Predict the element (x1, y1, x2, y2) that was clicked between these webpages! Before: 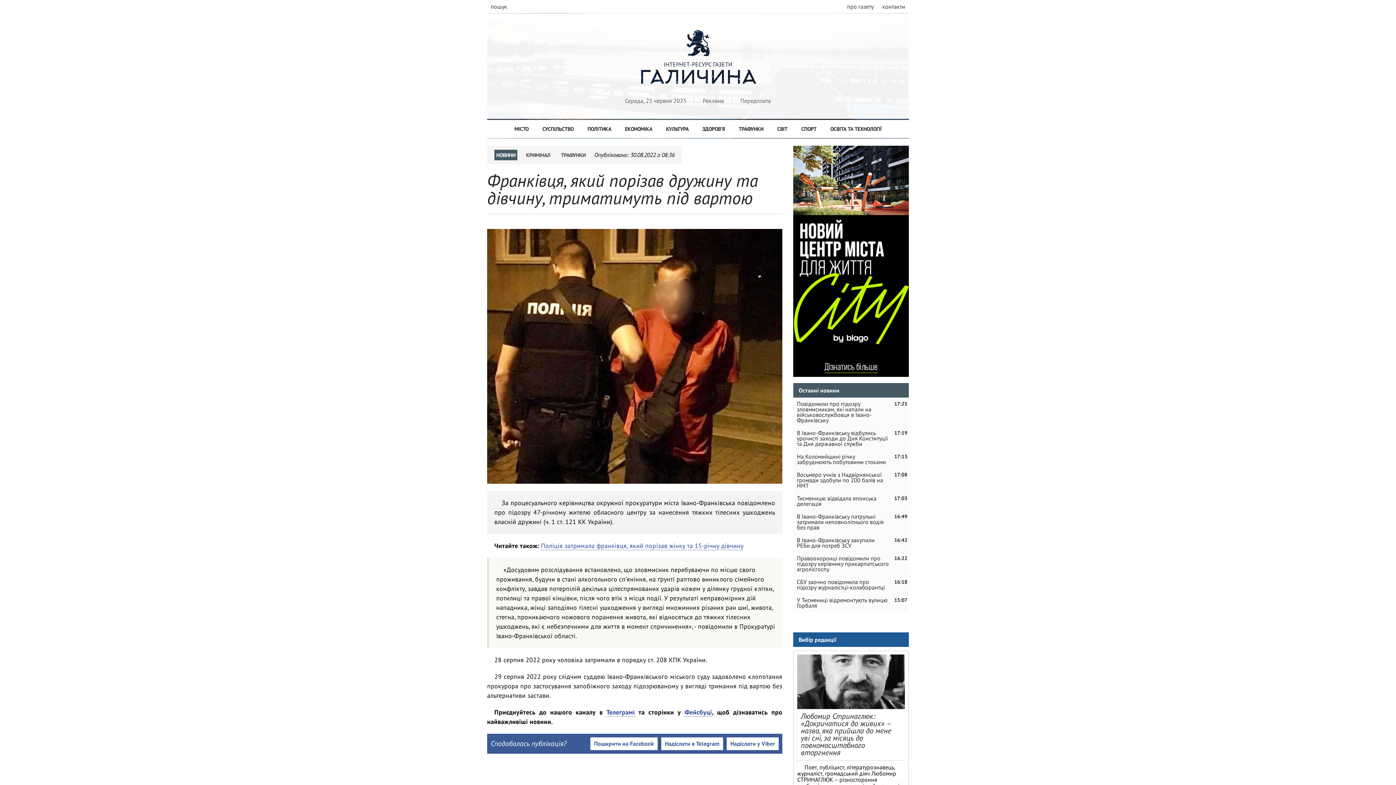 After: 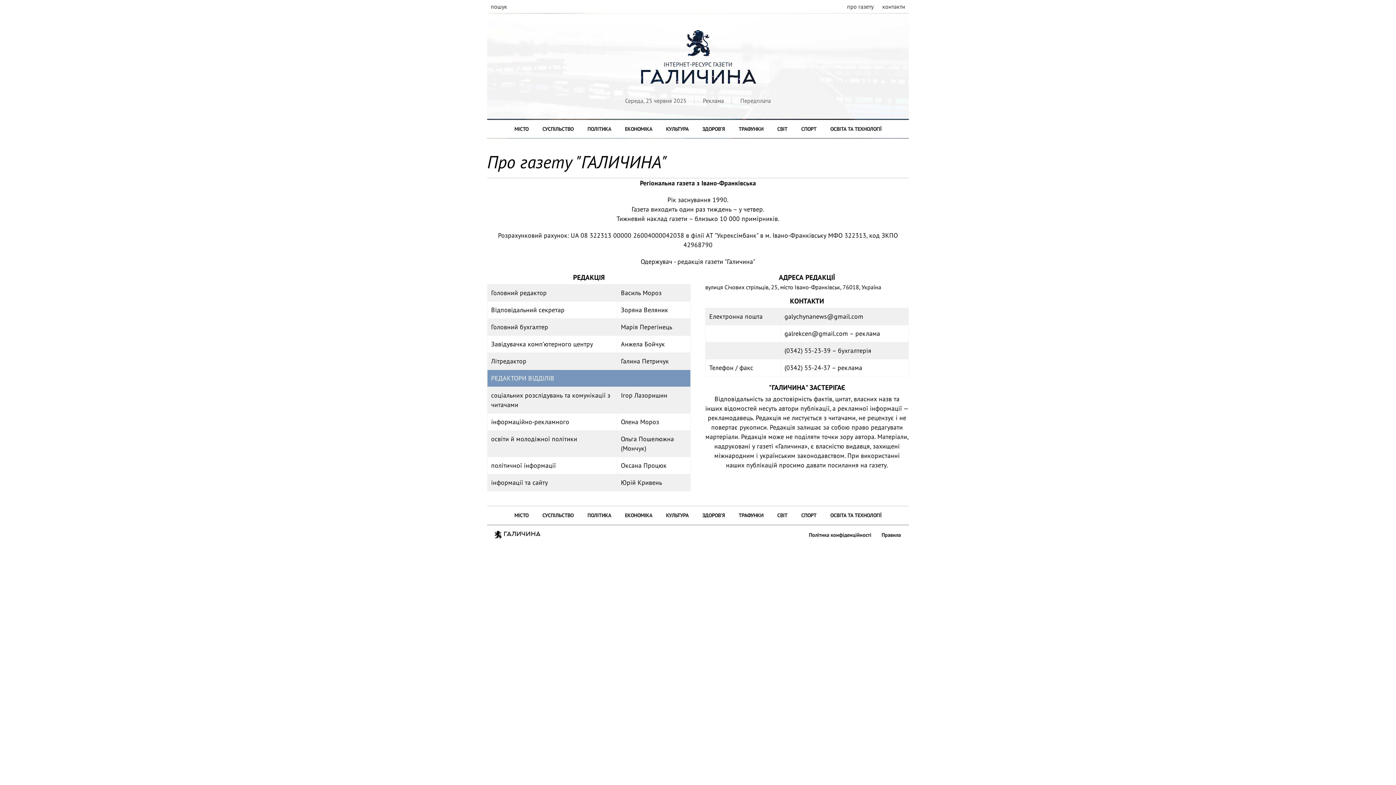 Action: label: про газету bbox: (847, 2, 873, 10)